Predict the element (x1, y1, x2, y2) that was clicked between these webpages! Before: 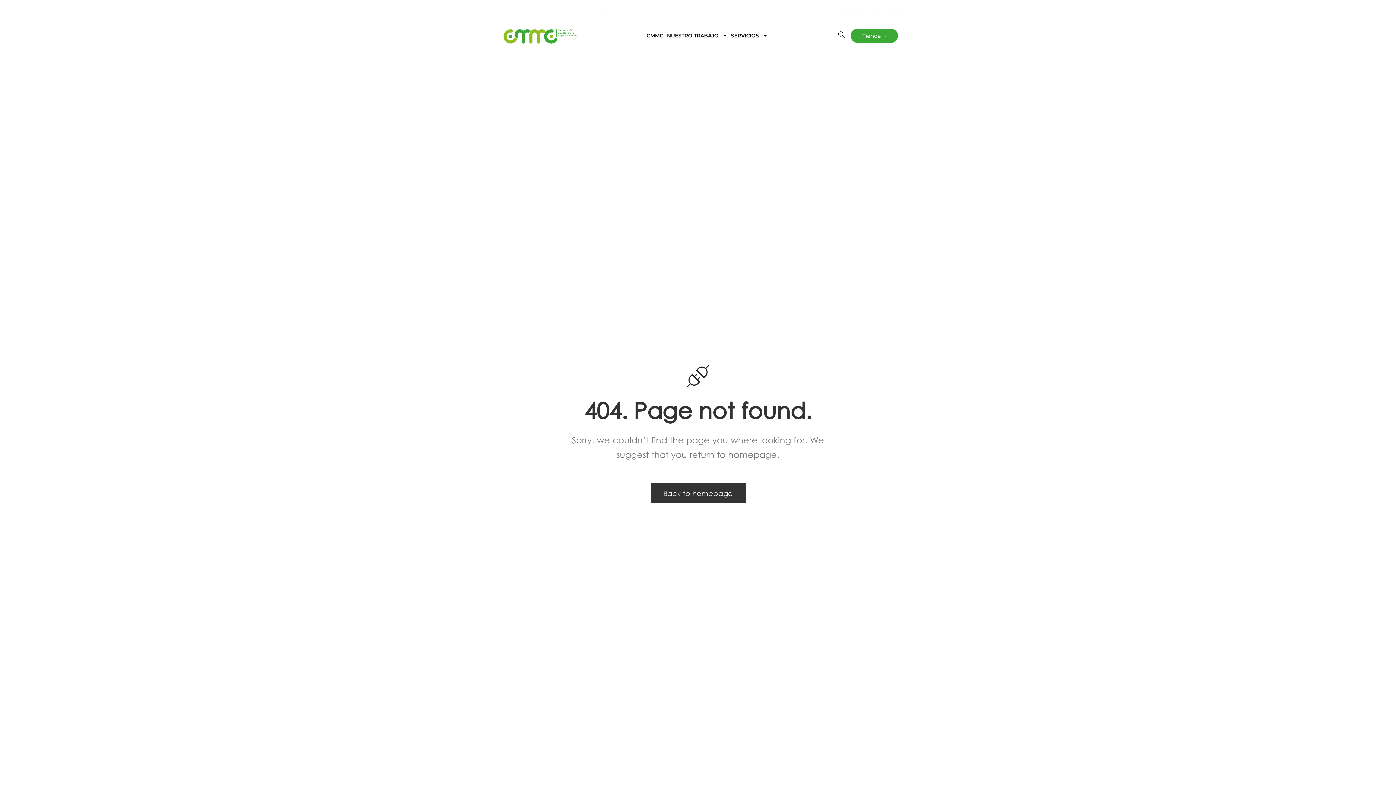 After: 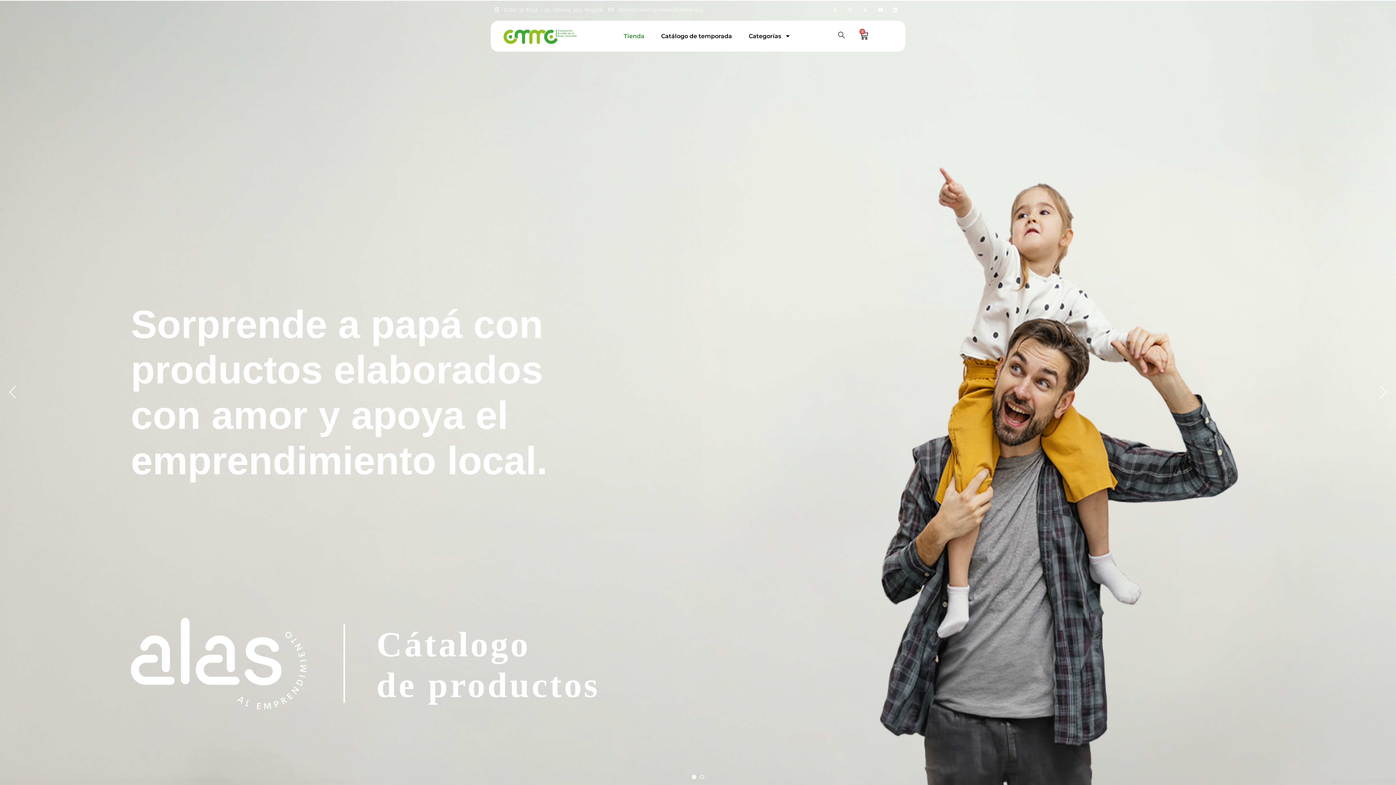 Action: bbox: (851, 28, 898, 42) label: Tienda